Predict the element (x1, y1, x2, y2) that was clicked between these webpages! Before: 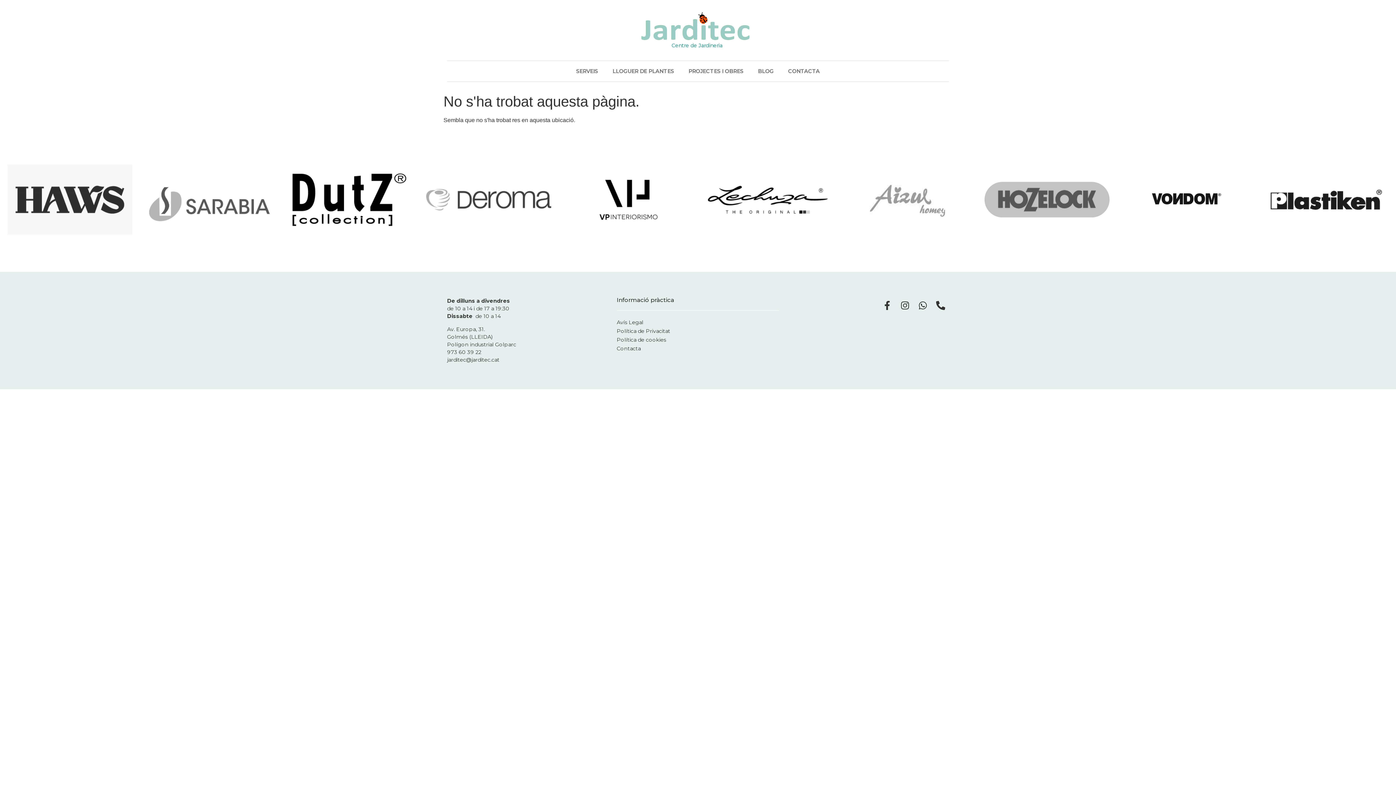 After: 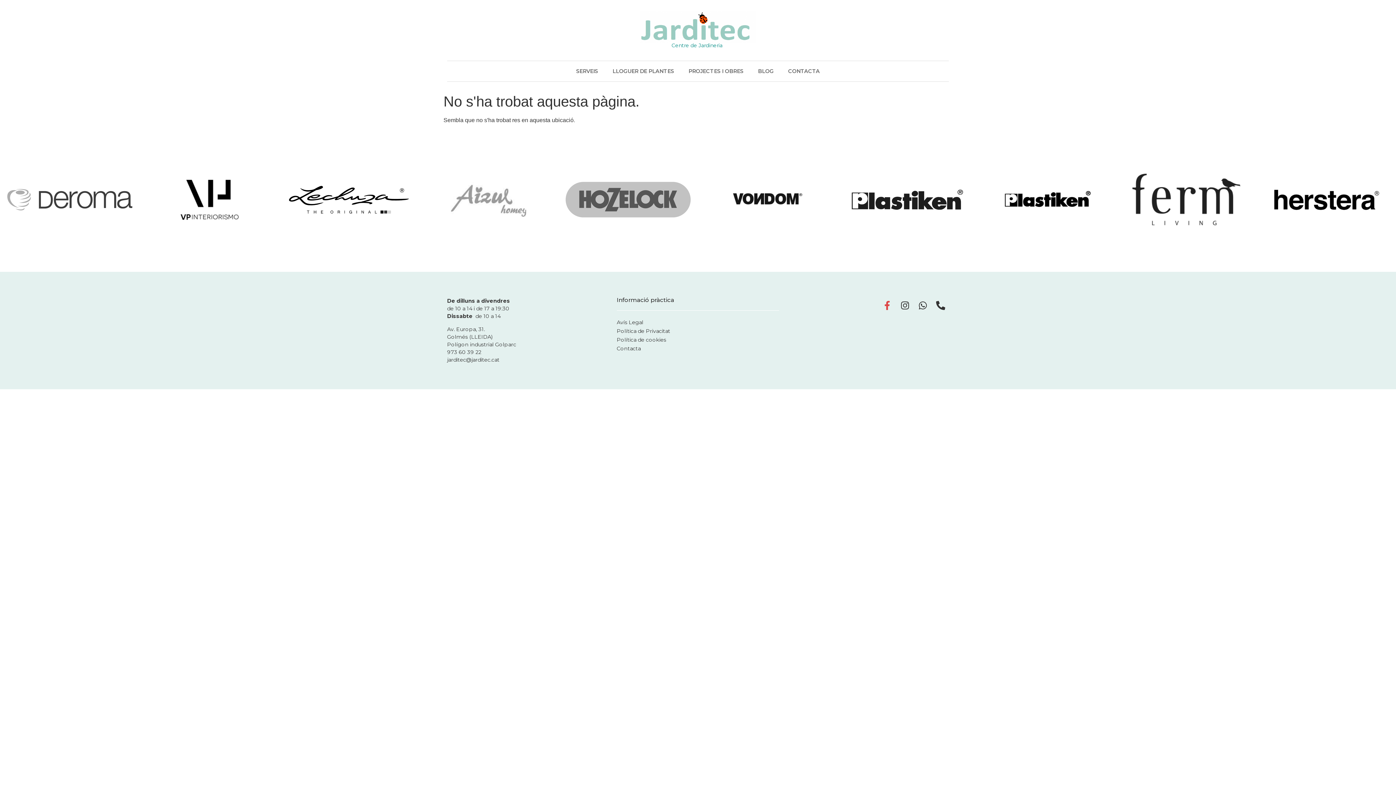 Action: label: Facebook-f bbox: (879, 297, 895, 313)